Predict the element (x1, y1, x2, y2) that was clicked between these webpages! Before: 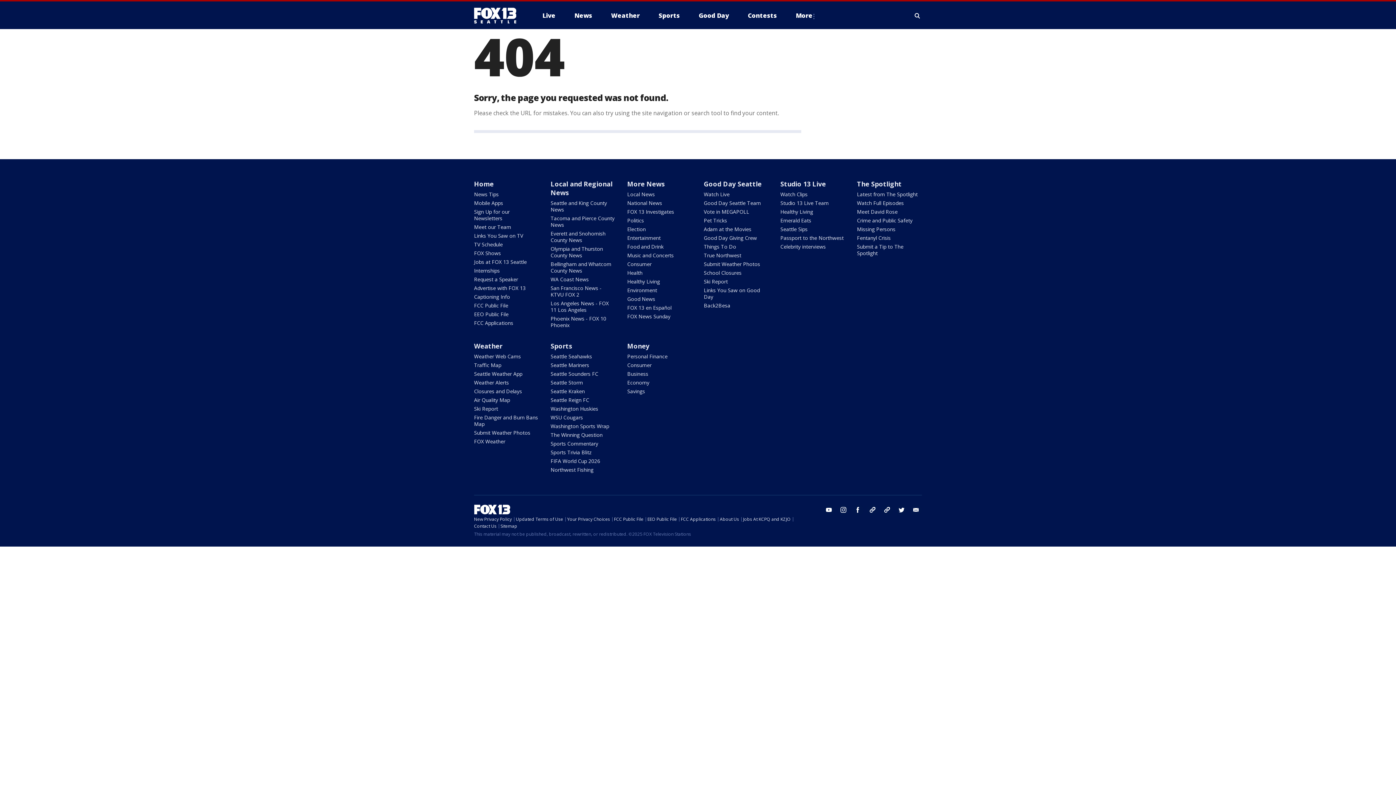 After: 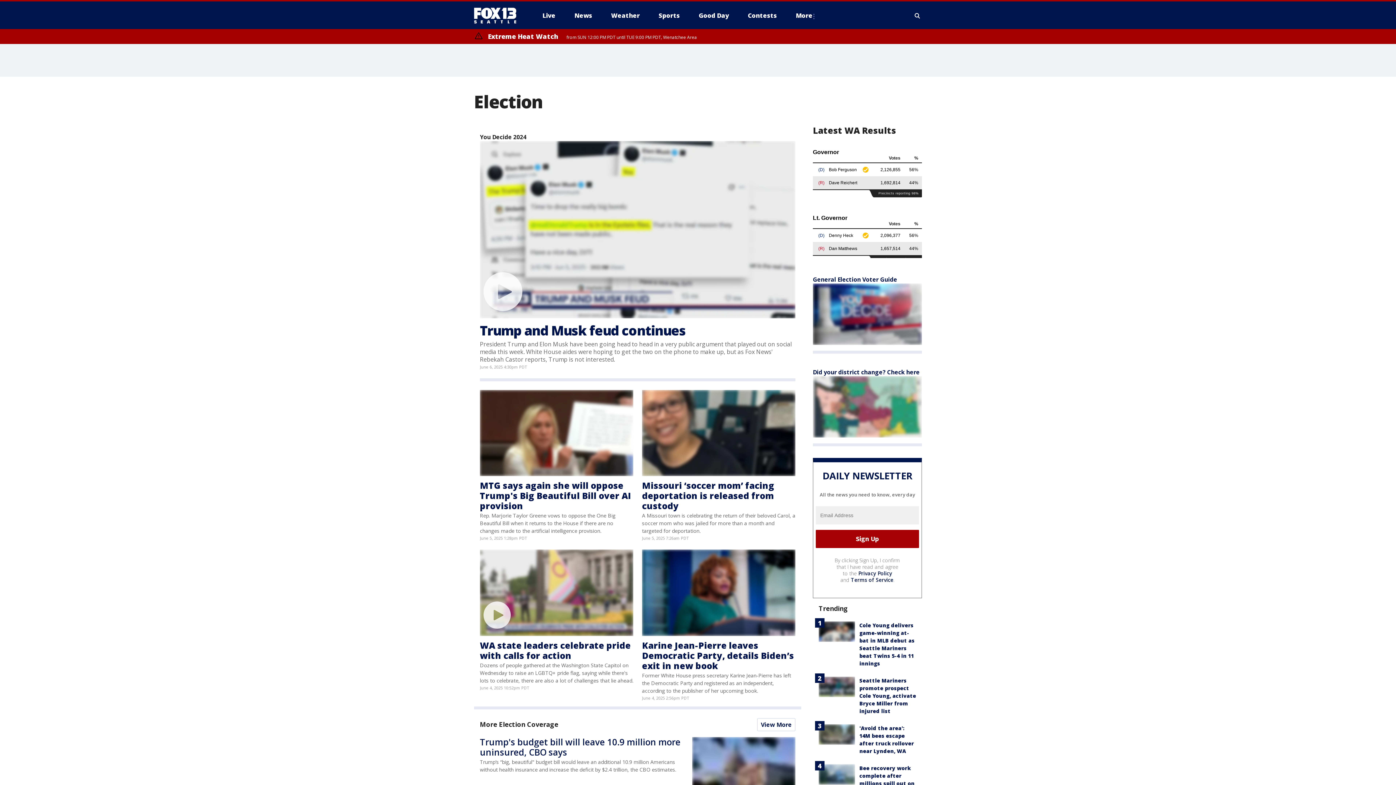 Action: label: Election bbox: (627, 225, 645, 232)